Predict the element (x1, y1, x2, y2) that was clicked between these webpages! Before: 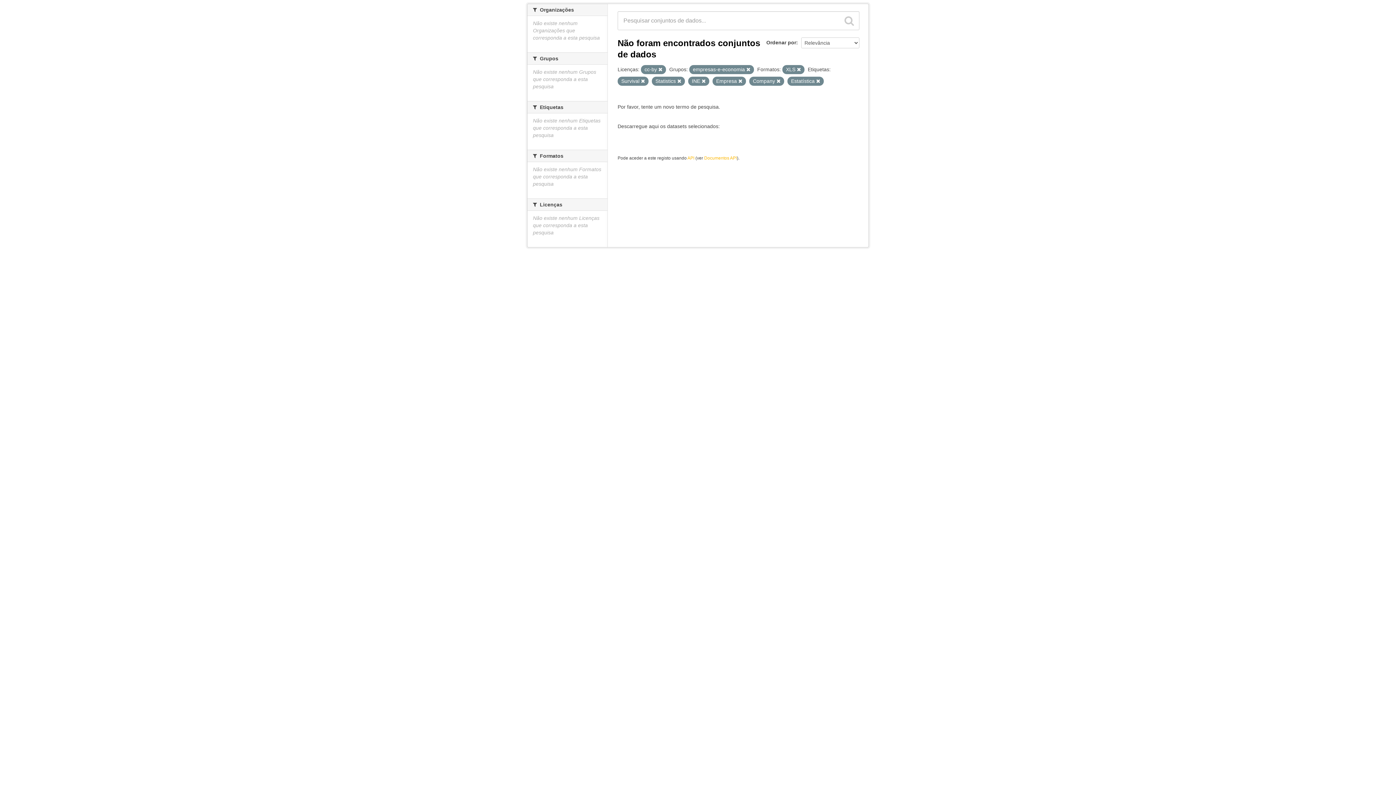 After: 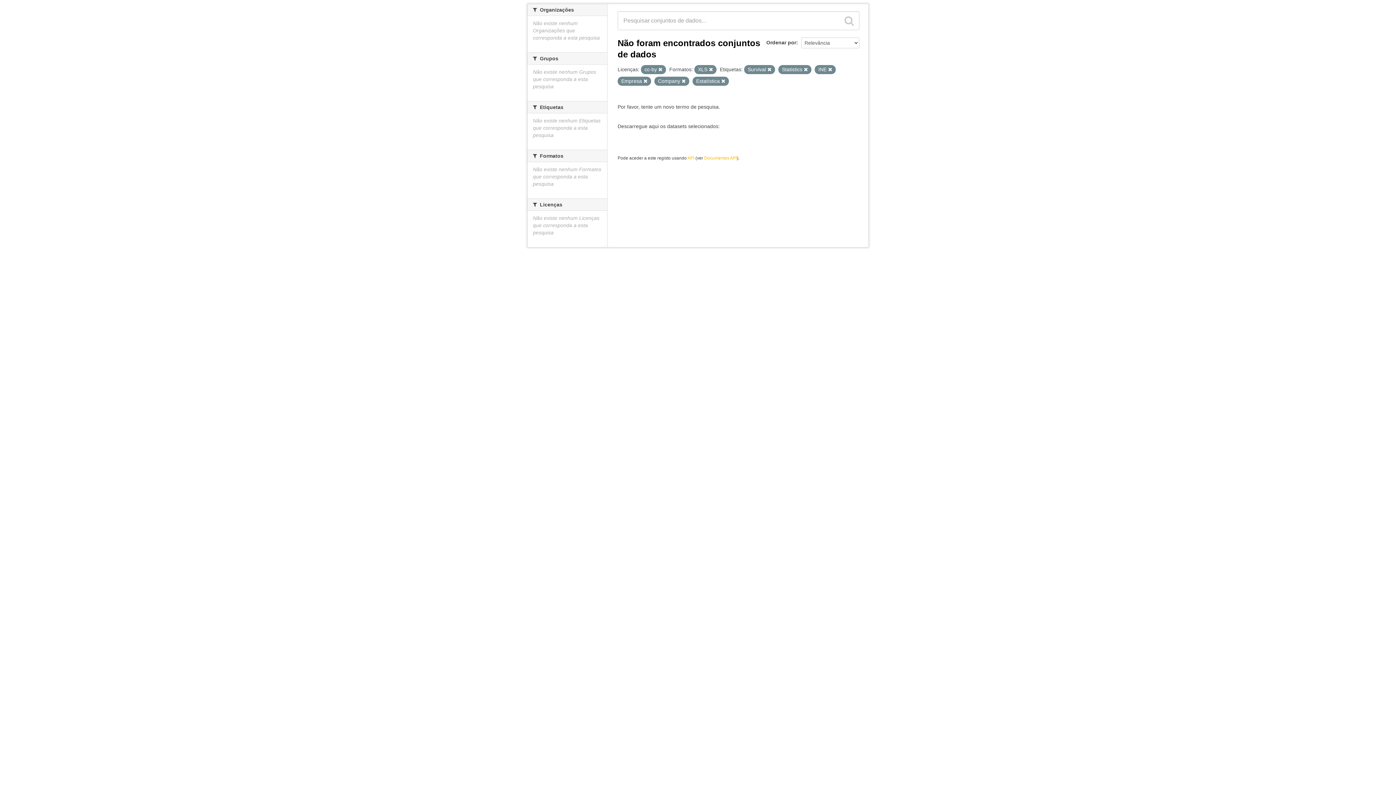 Action: bbox: (746, 67, 750, 72)